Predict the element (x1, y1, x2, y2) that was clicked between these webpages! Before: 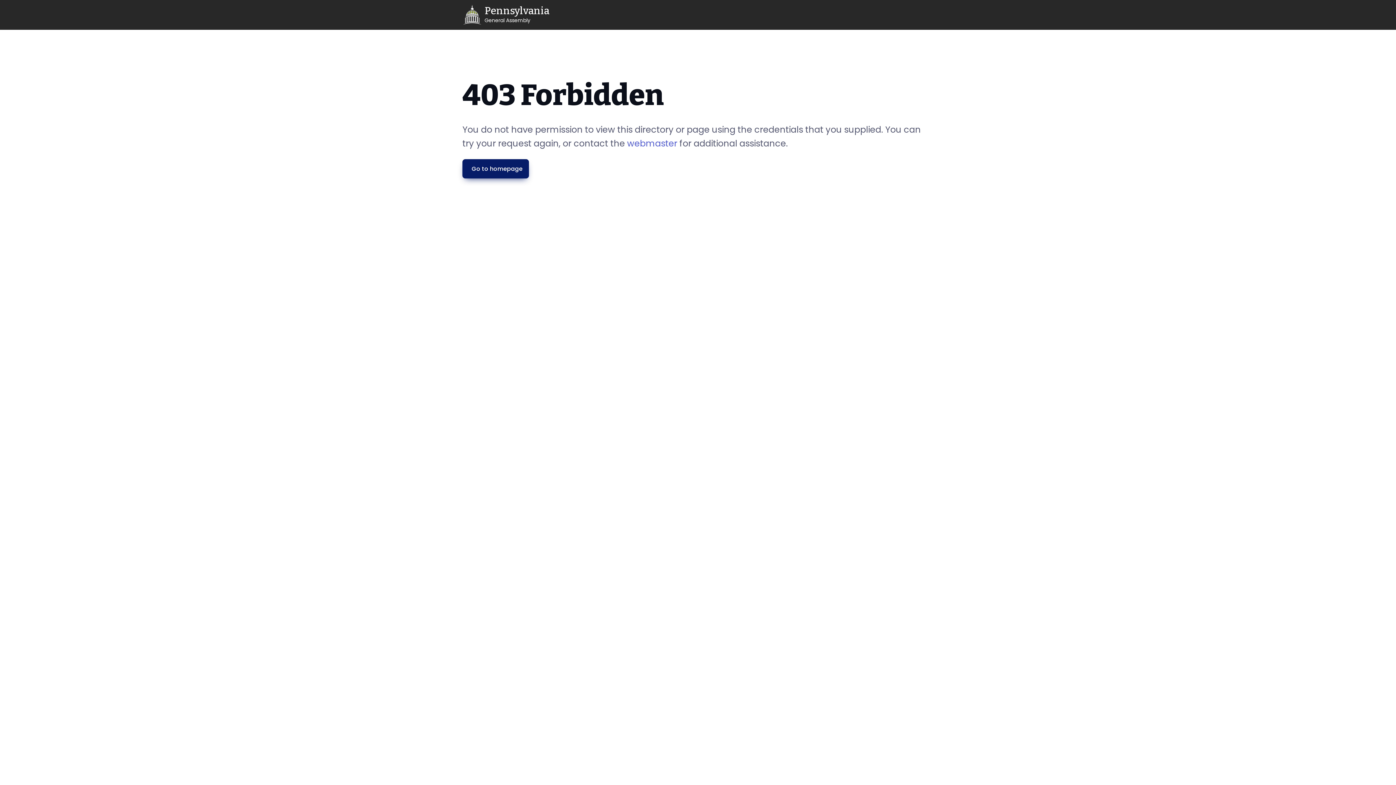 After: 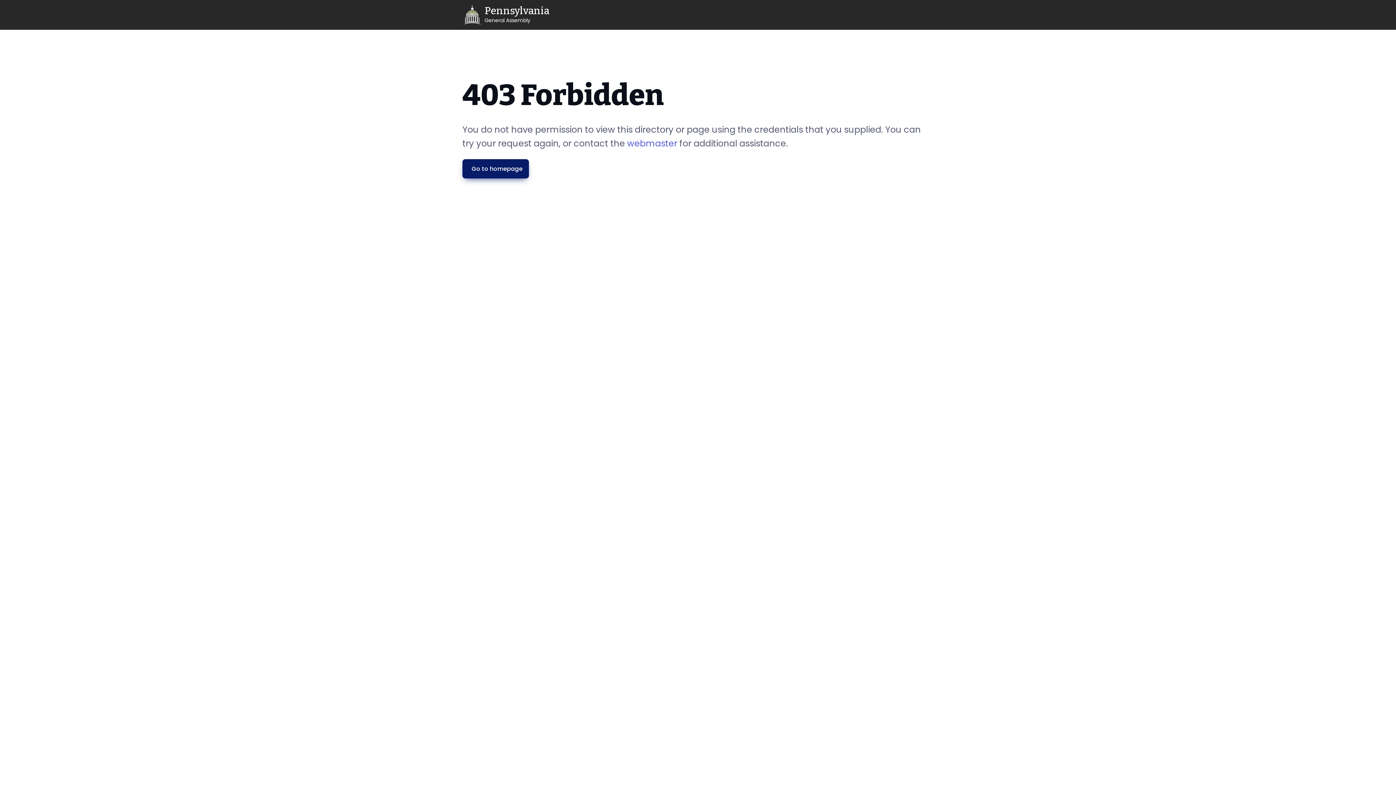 Action: bbox: (462, 159, 529, 178) label: Go to homepage